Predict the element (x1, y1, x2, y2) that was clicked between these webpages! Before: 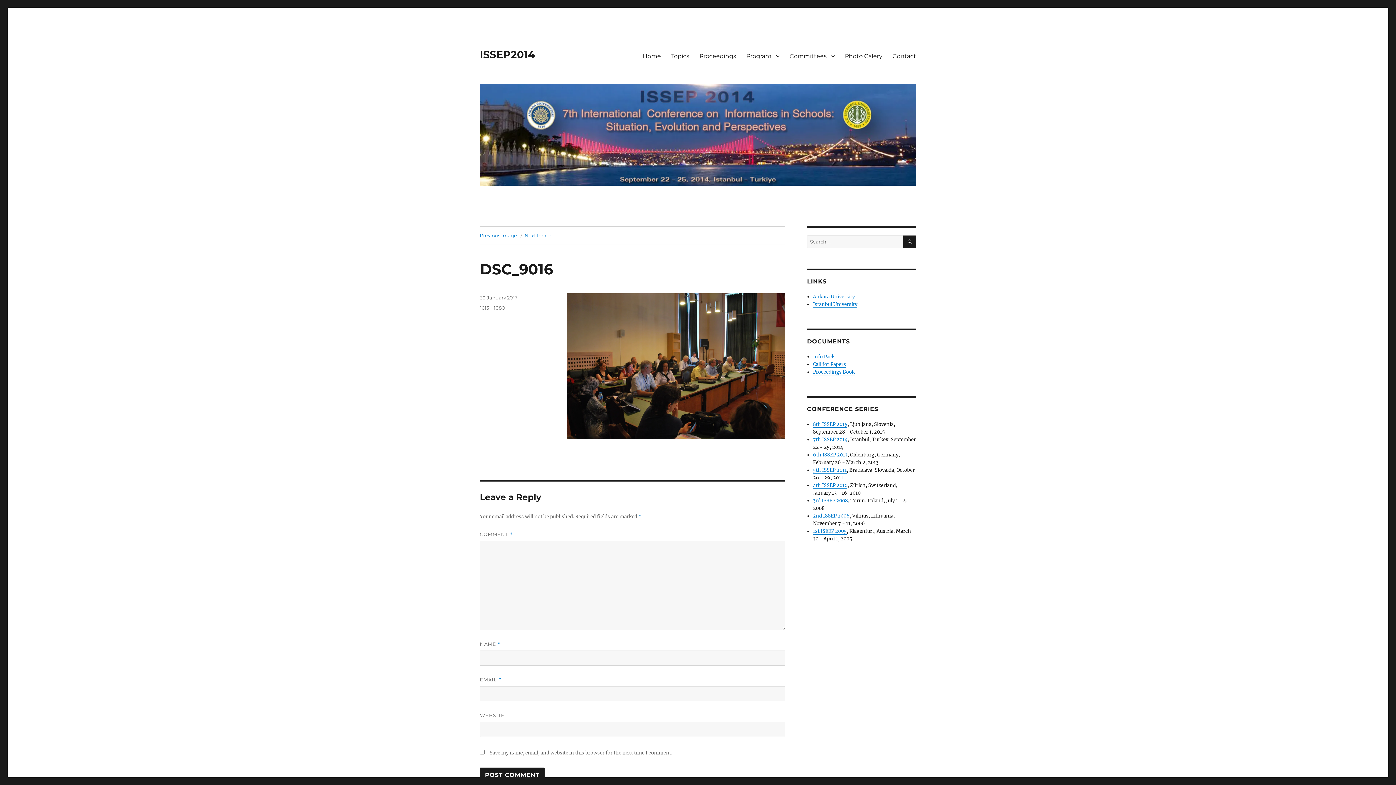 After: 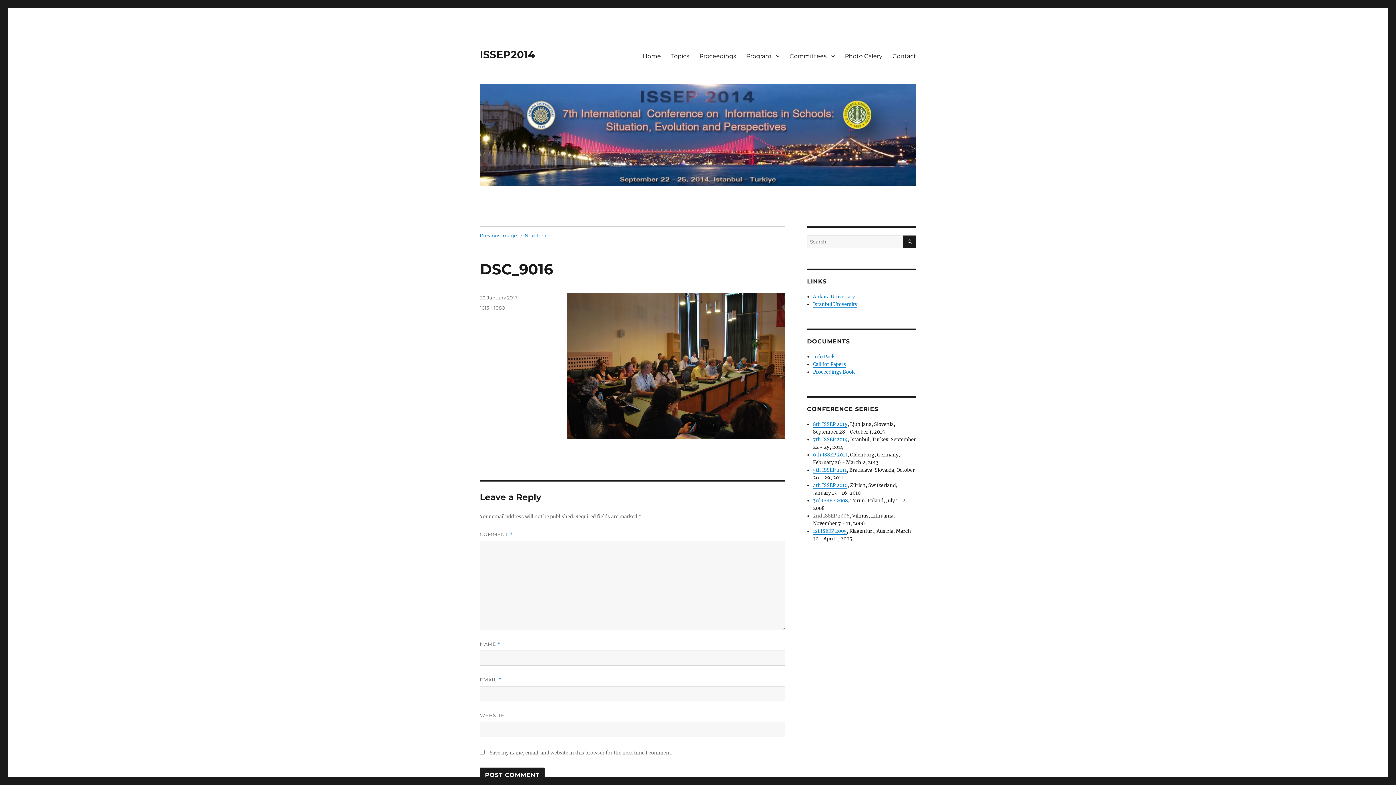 Action: label: 2nd ISSEP 2006 bbox: (813, 513, 849, 519)